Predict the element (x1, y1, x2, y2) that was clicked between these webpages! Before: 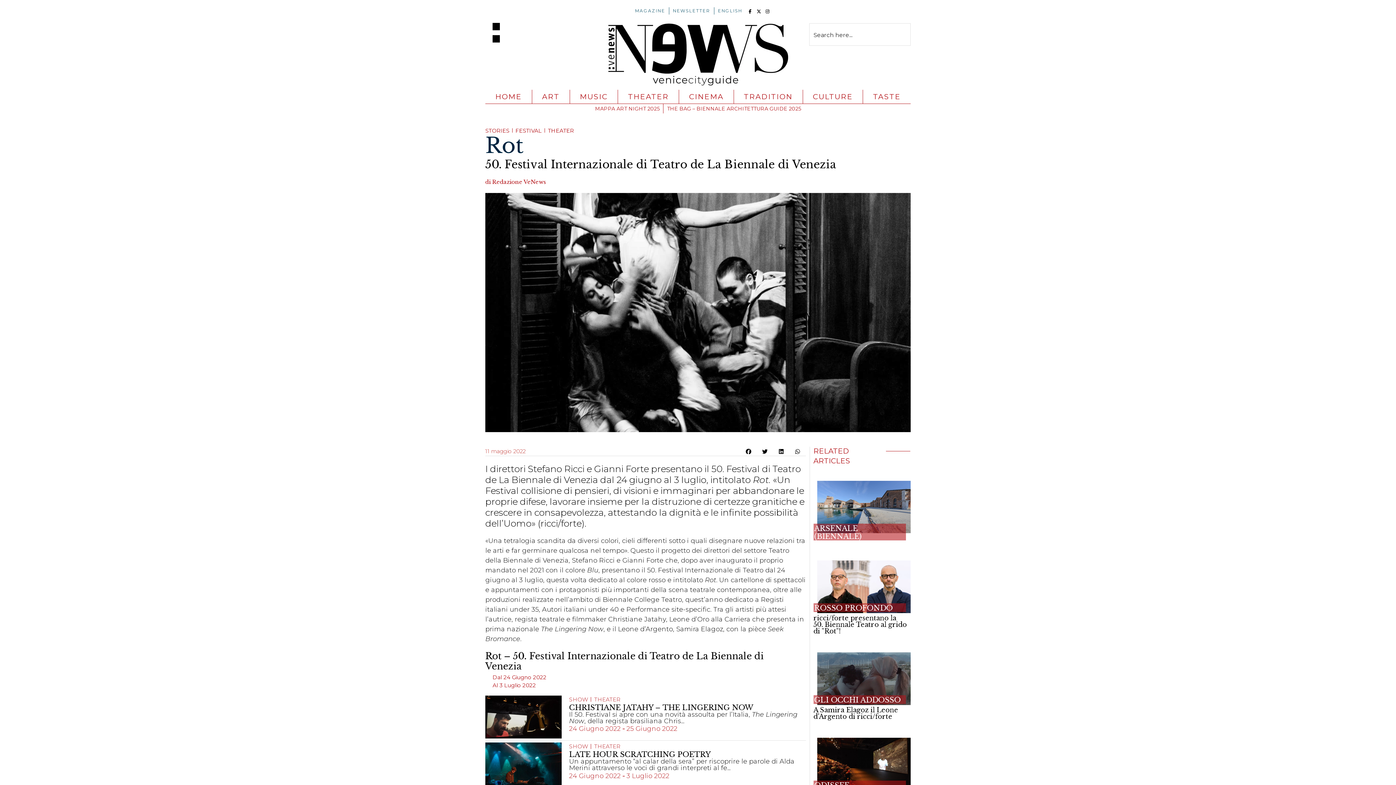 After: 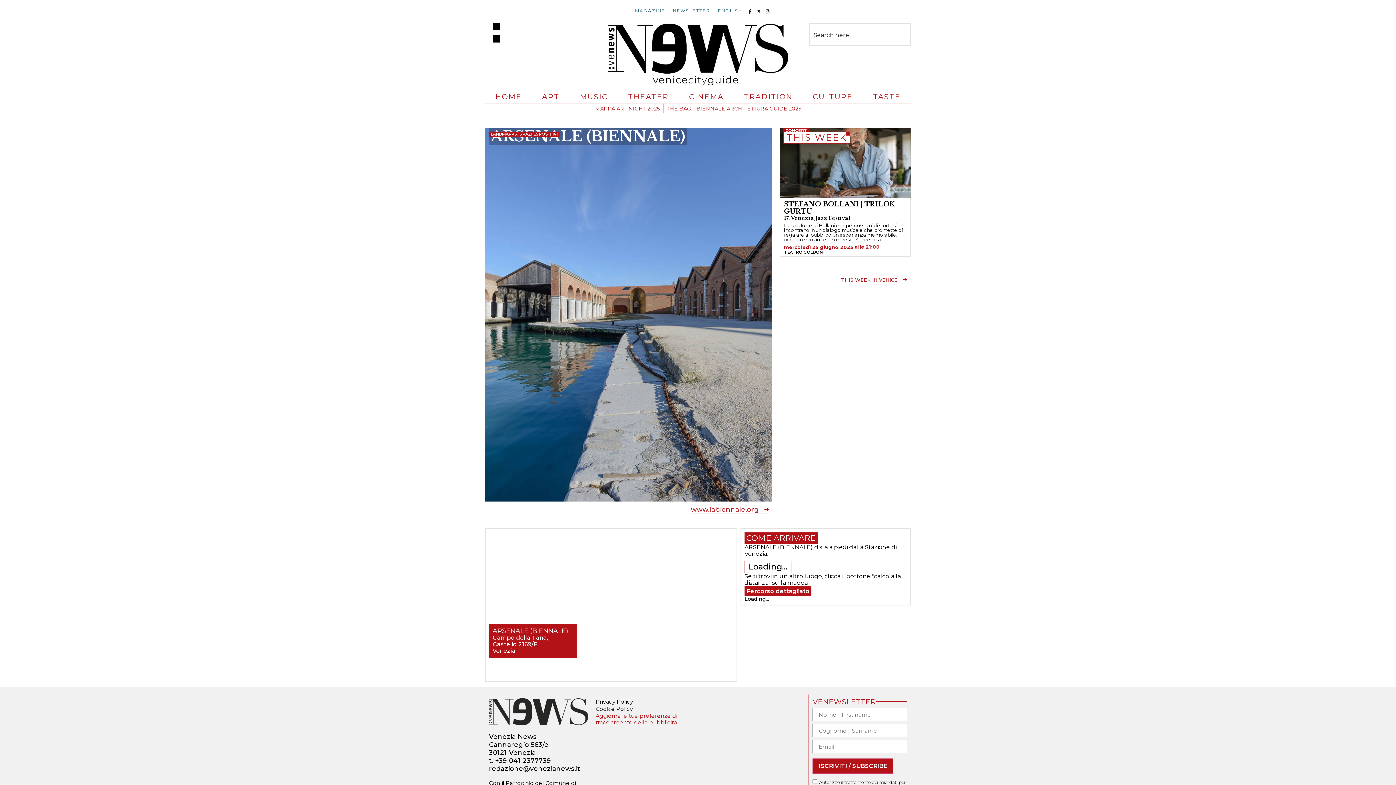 Action: bbox: (817, 480, 910, 533)